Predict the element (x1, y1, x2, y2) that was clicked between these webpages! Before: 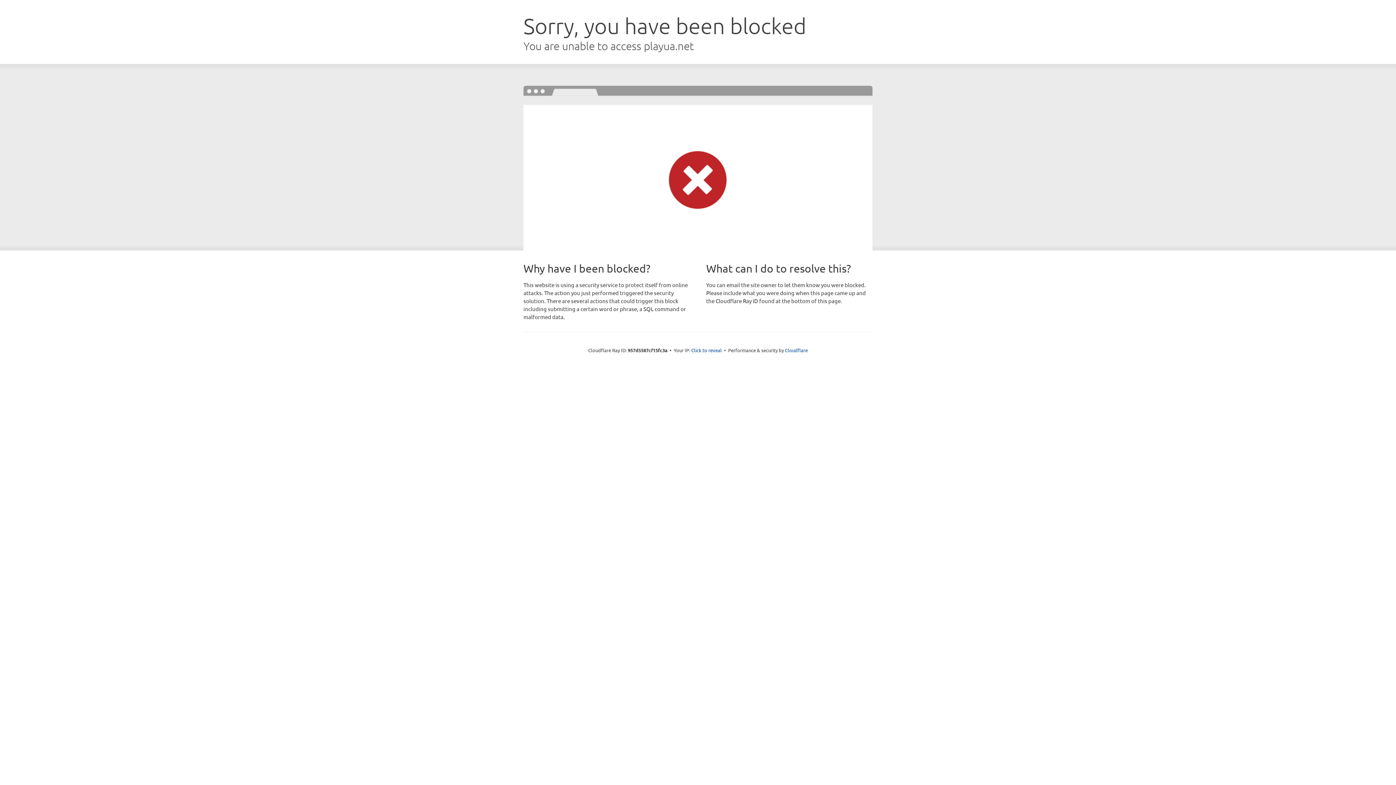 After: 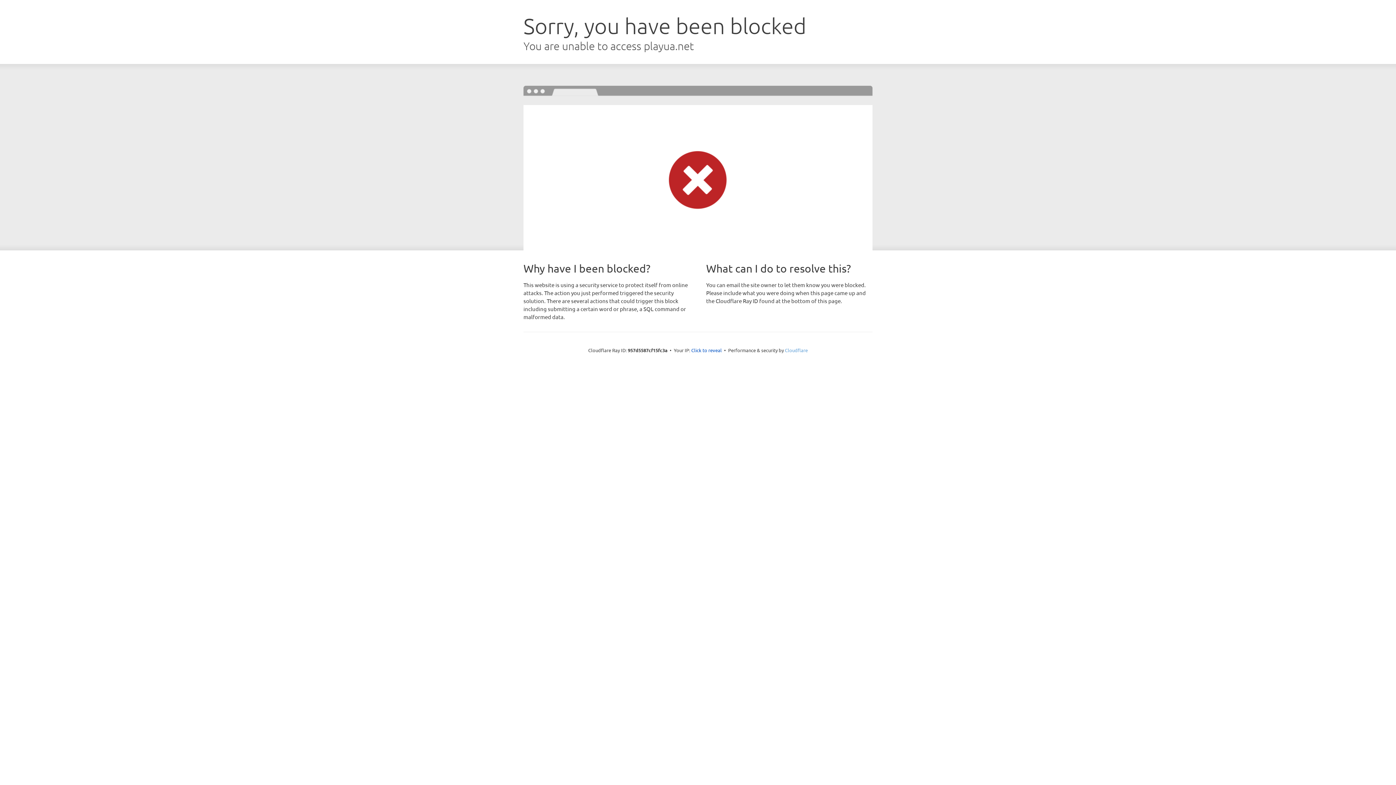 Action: bbox: (785, 347, 808, 353) label: Cloudflare